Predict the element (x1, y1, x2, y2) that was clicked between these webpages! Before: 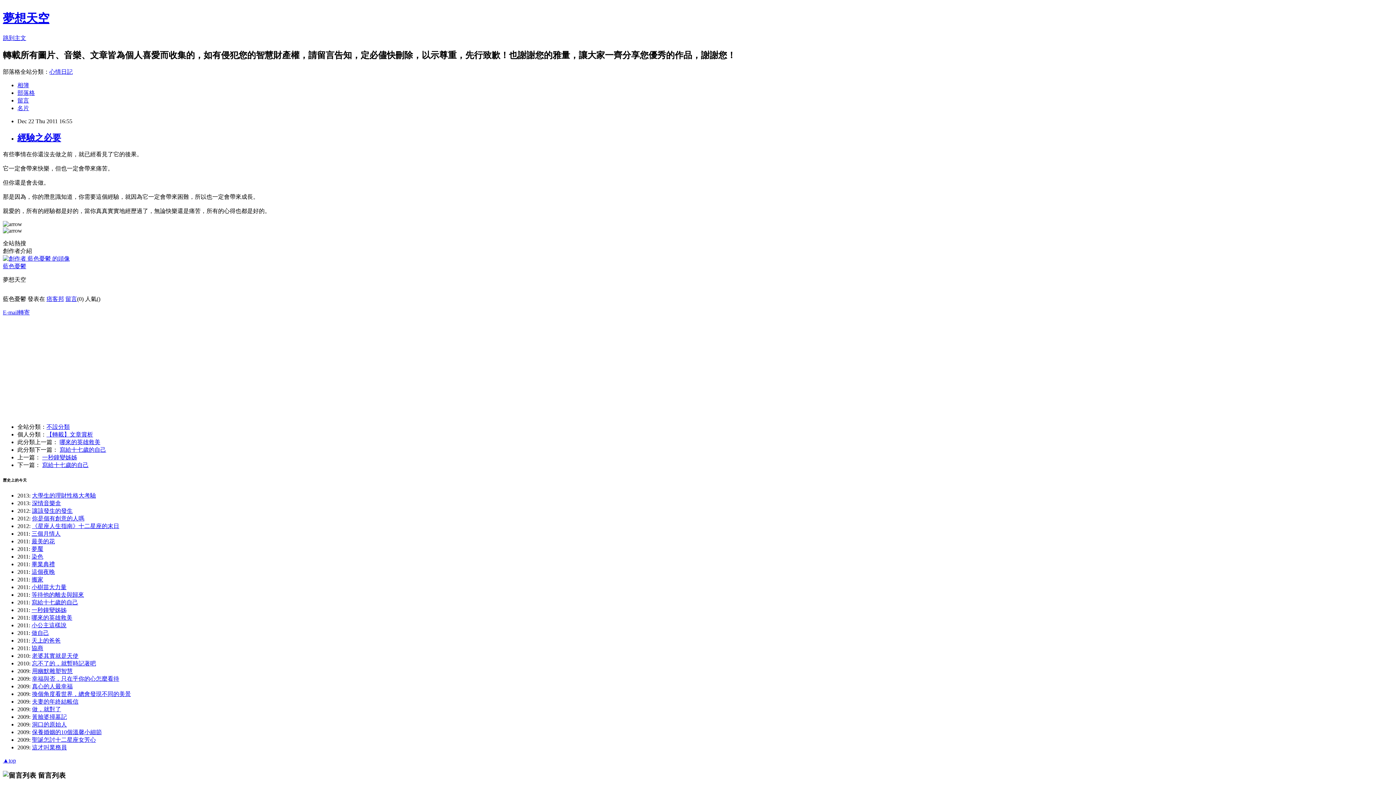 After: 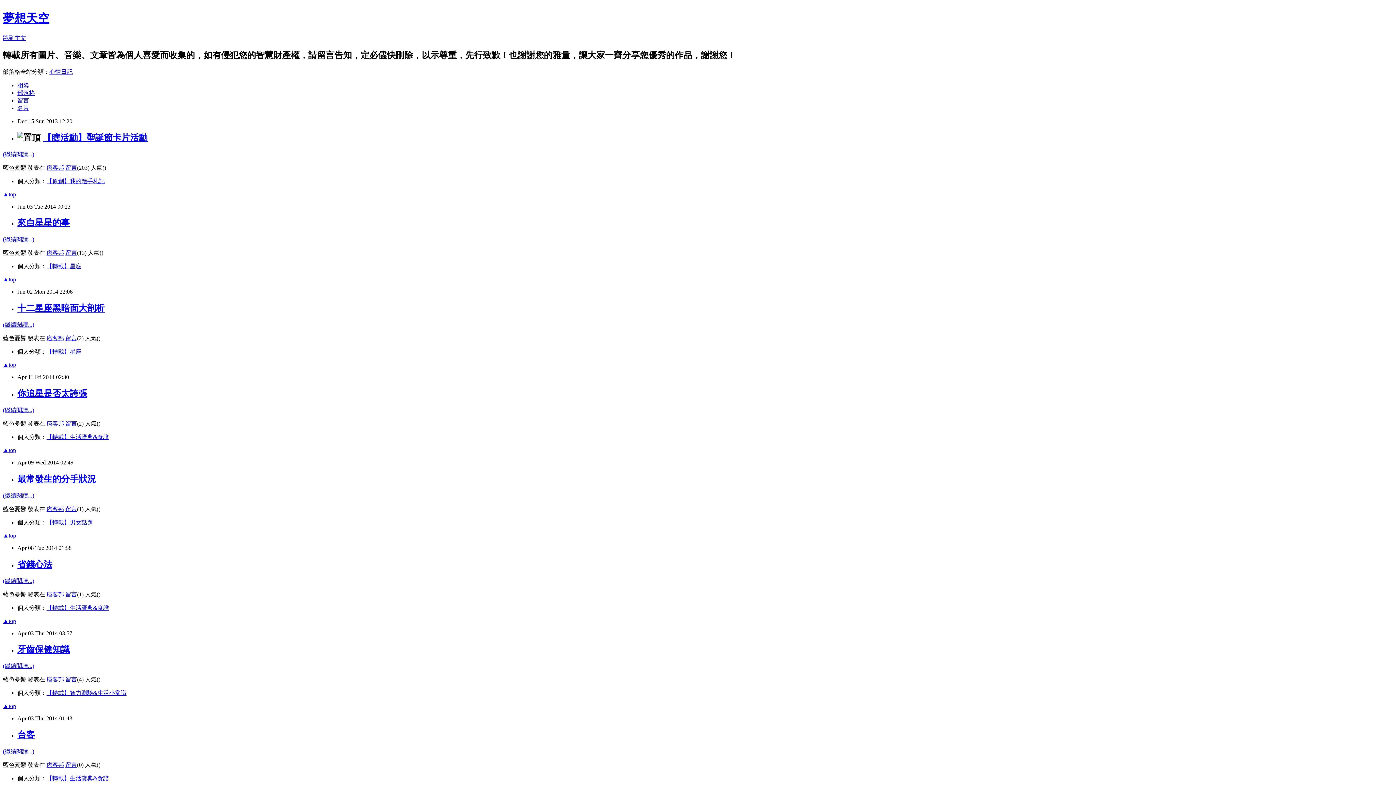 Action: label: 夢想天空 bbox: (2, 11, 49, 24)